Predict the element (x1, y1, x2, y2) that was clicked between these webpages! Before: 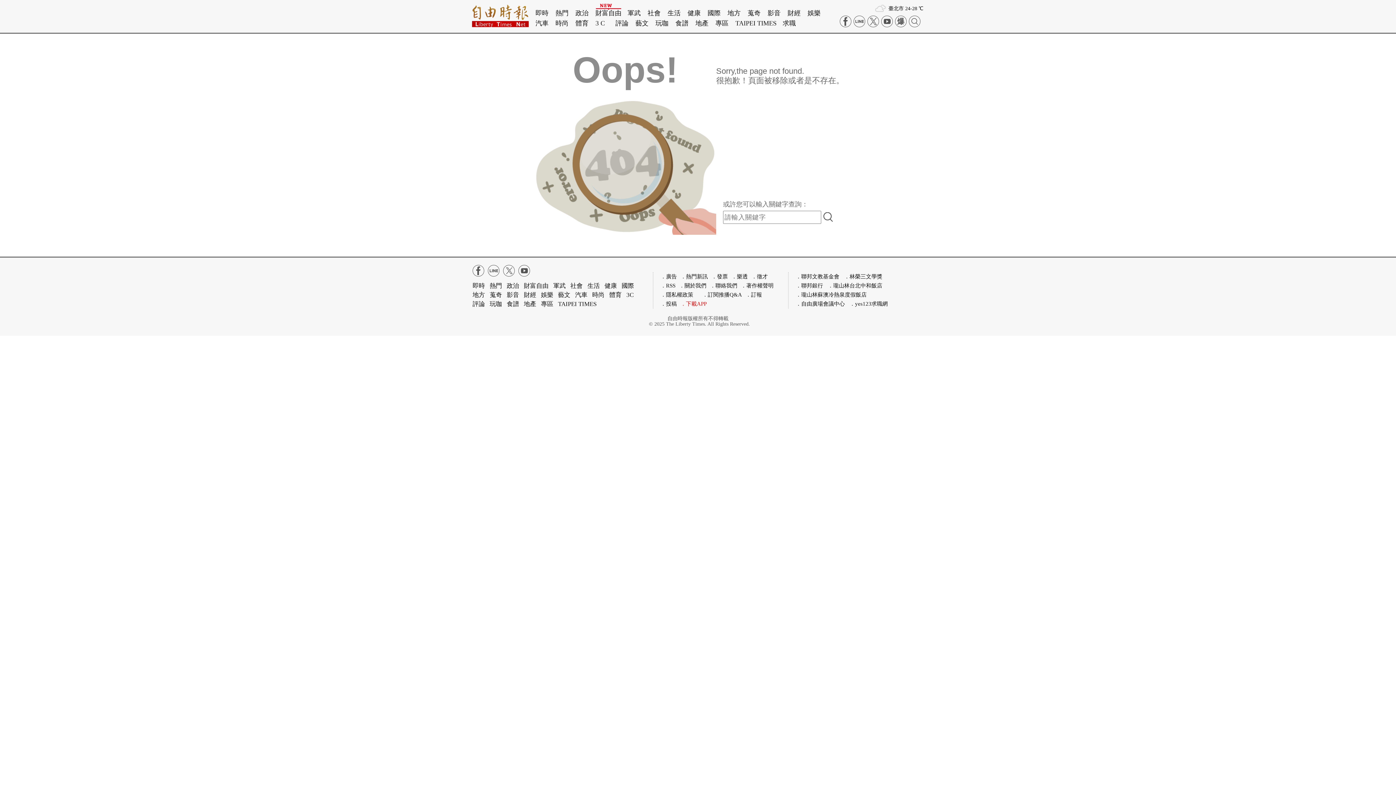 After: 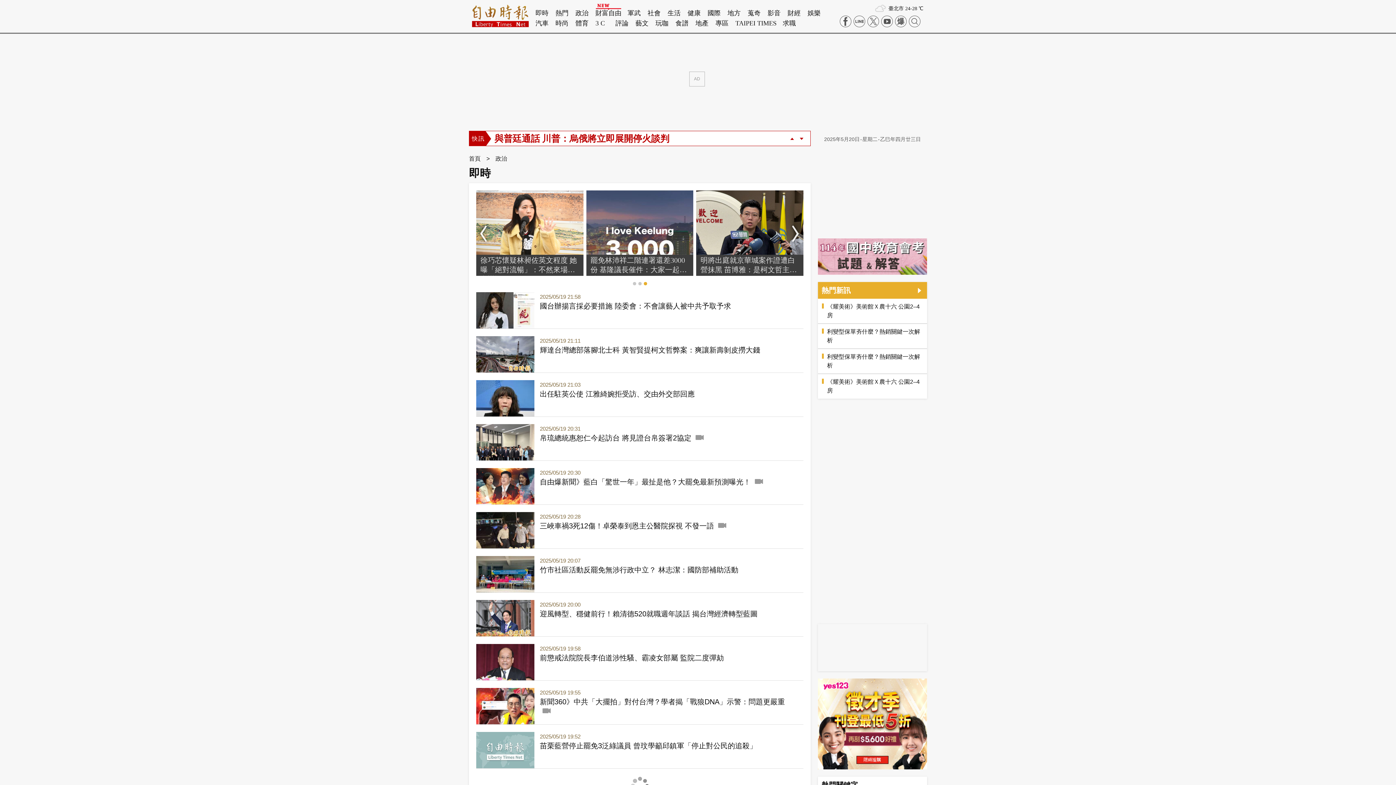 Action: bbox: (575, 8, 589, 18) label: 政治